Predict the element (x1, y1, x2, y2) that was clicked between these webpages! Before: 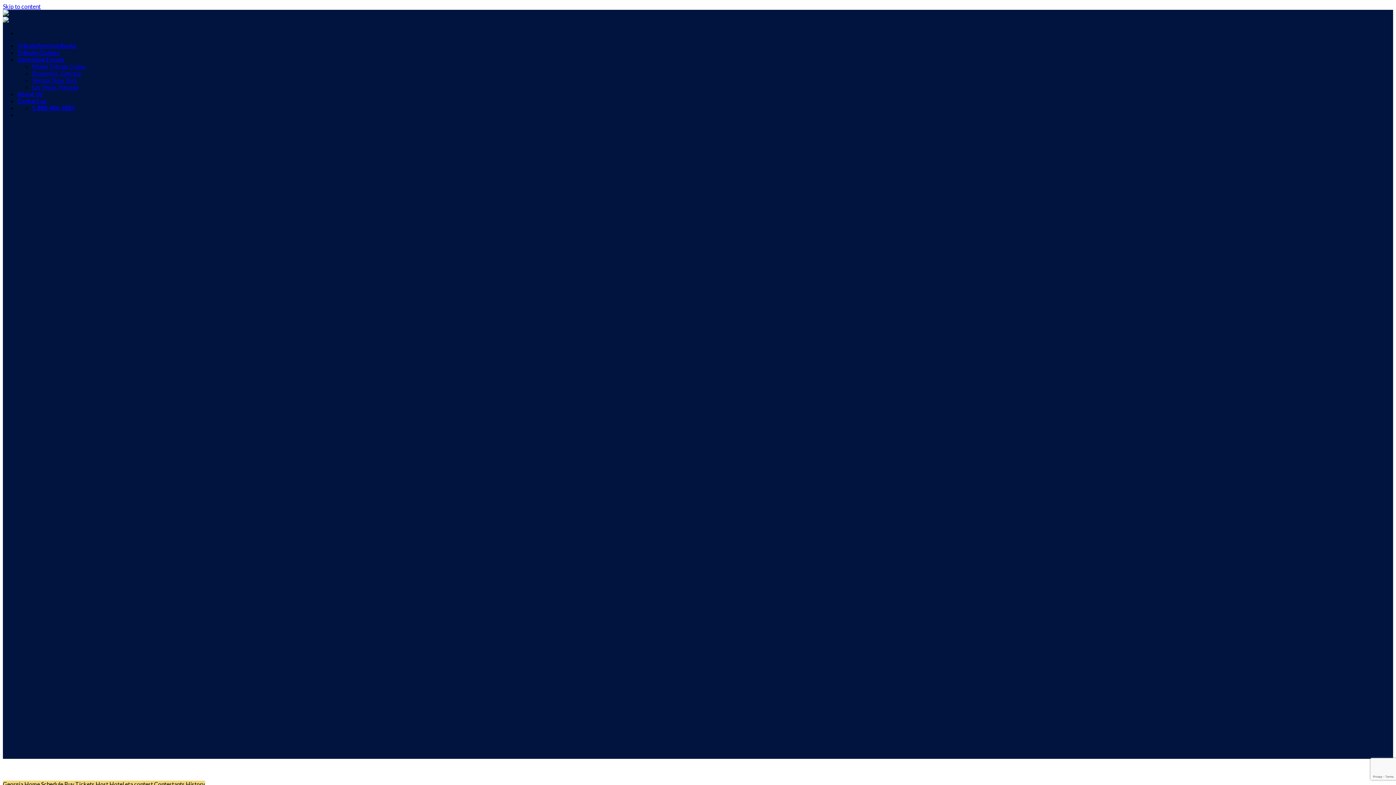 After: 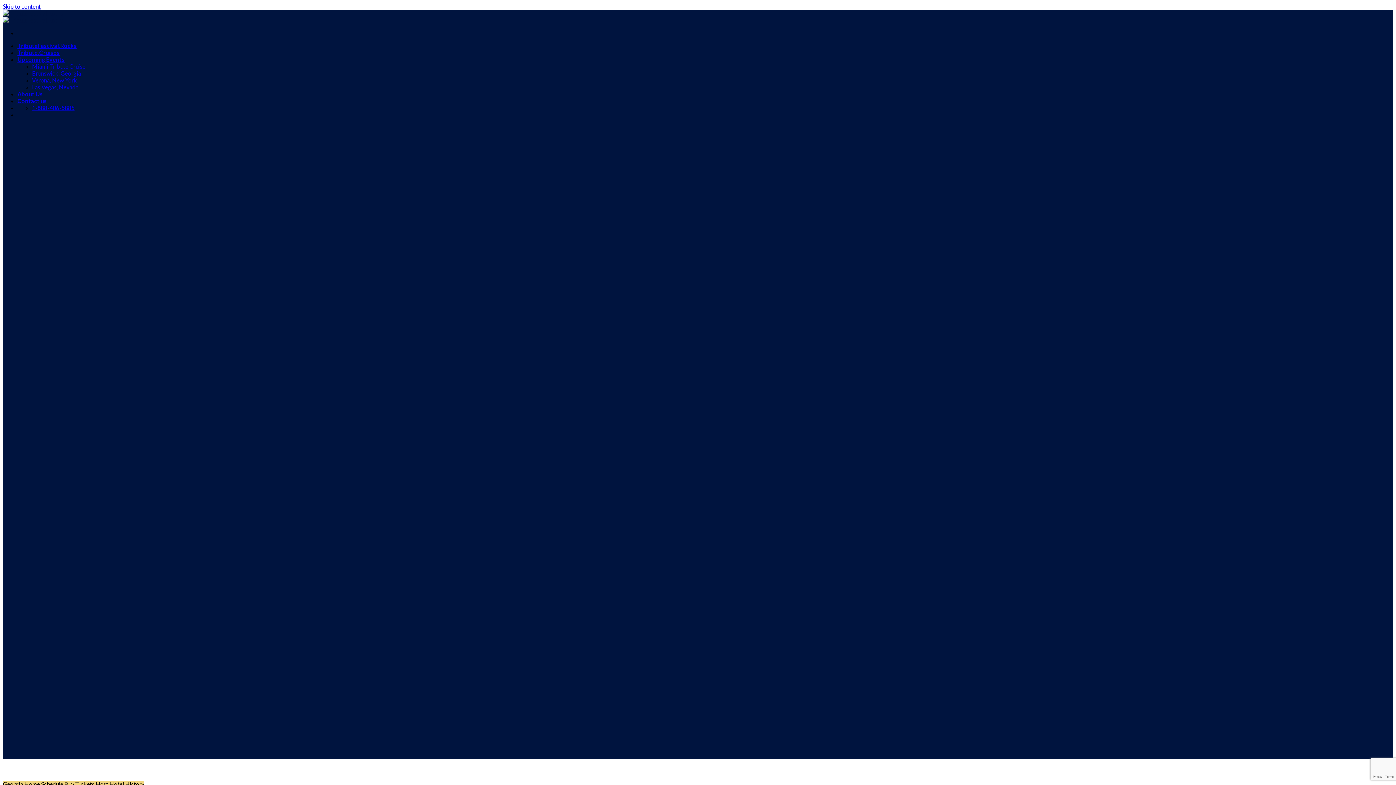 Action: label: Buy Tickets  bbox: (64, 781, 95, 788)